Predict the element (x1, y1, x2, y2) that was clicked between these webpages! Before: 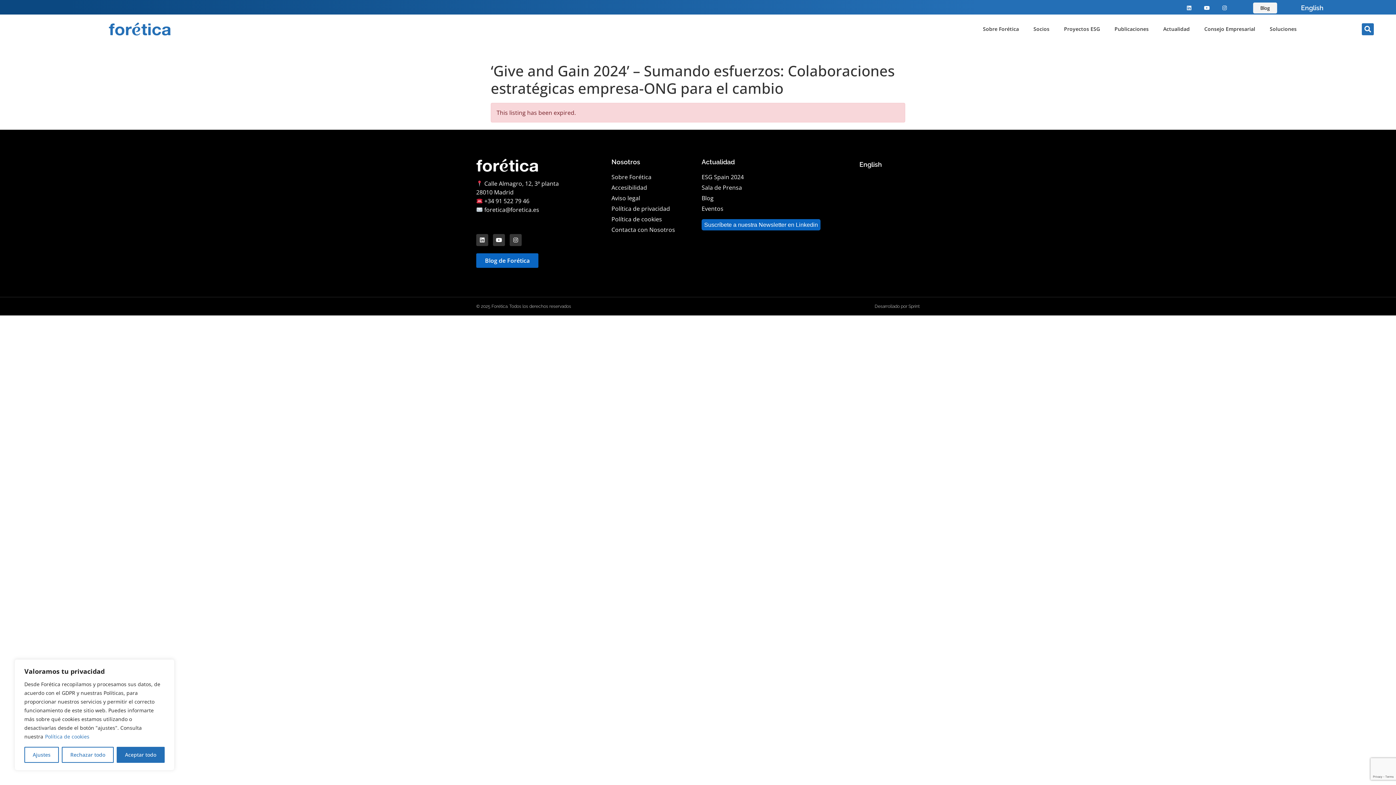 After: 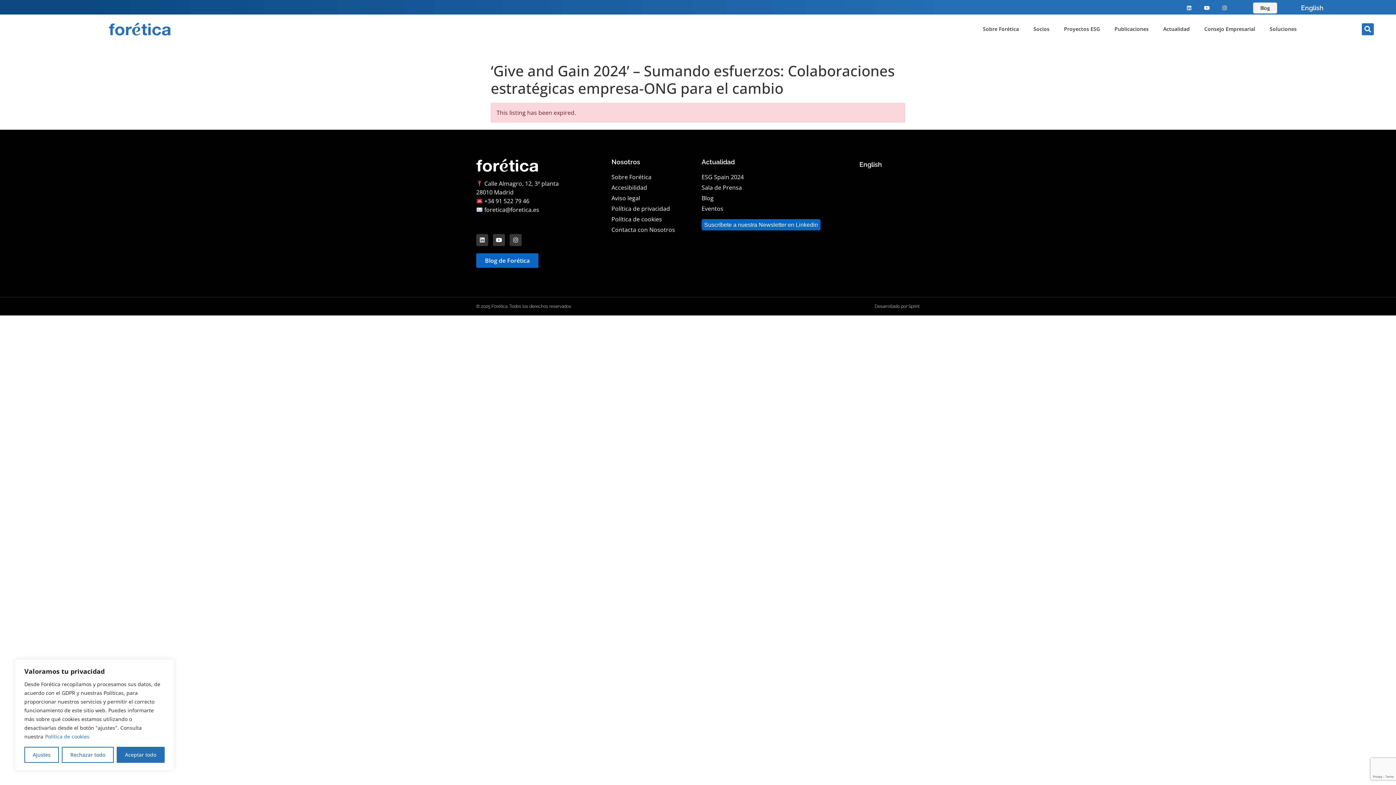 Action: bbox: (1181, 0, 1197, 16) label: Linkedin